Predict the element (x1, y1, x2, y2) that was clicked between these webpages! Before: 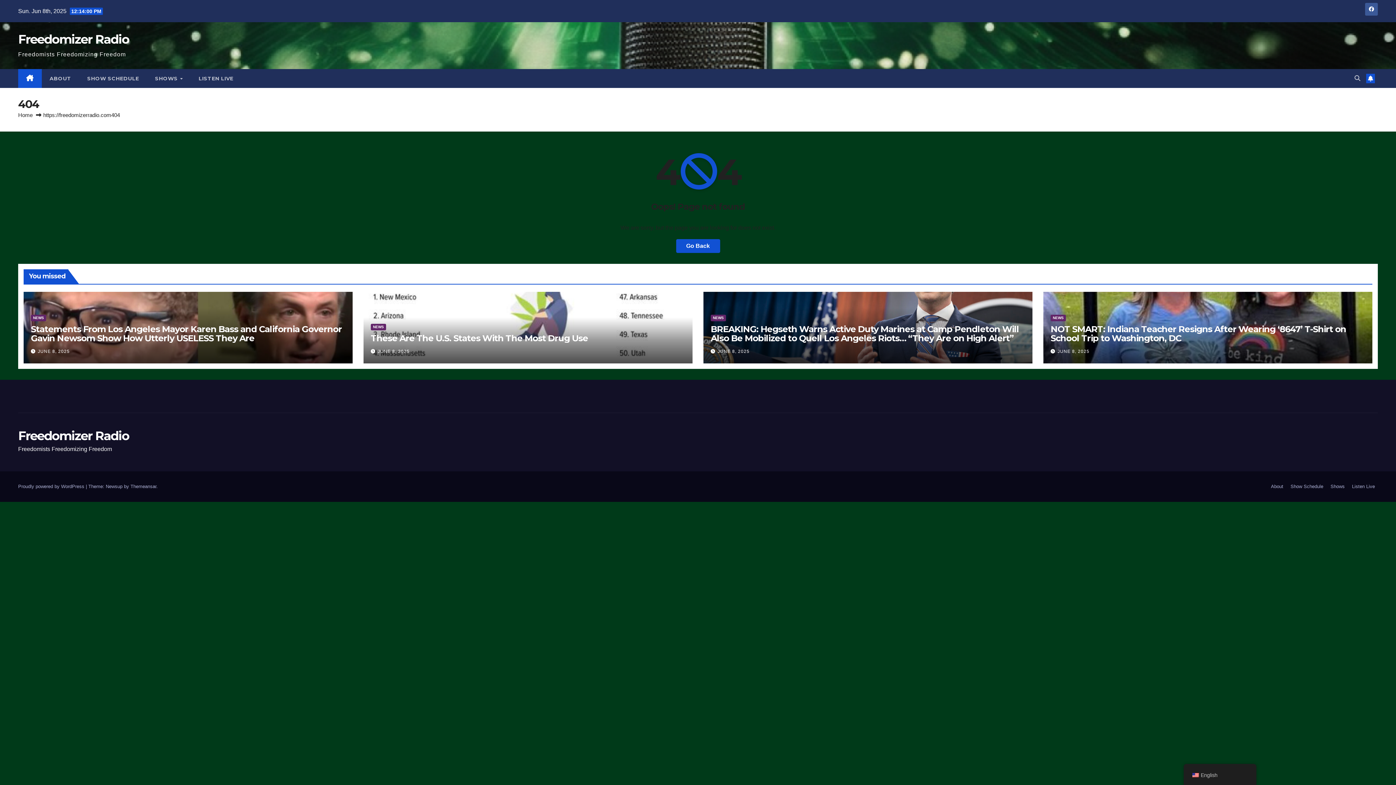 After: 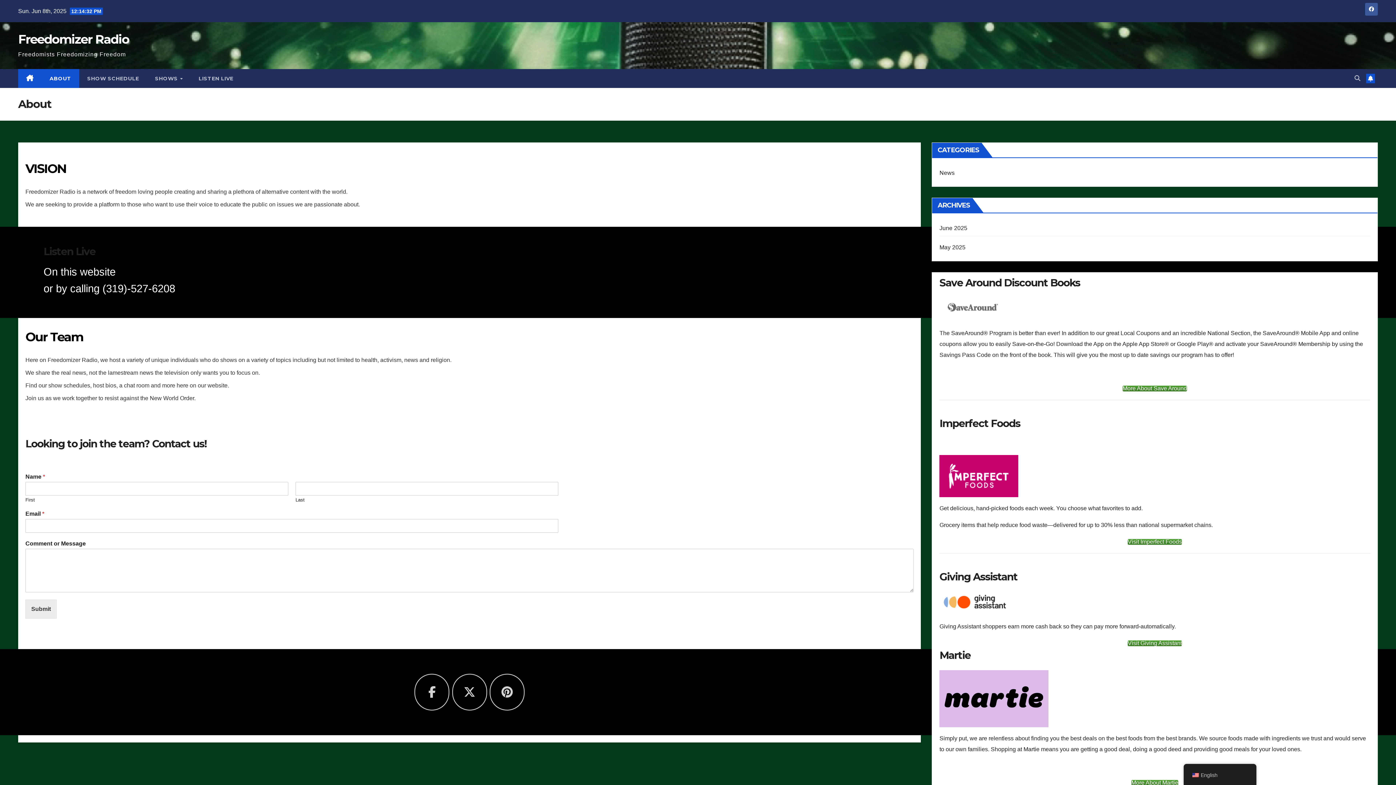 Action: bbox: (1268, 480, 1286, 493) label: About